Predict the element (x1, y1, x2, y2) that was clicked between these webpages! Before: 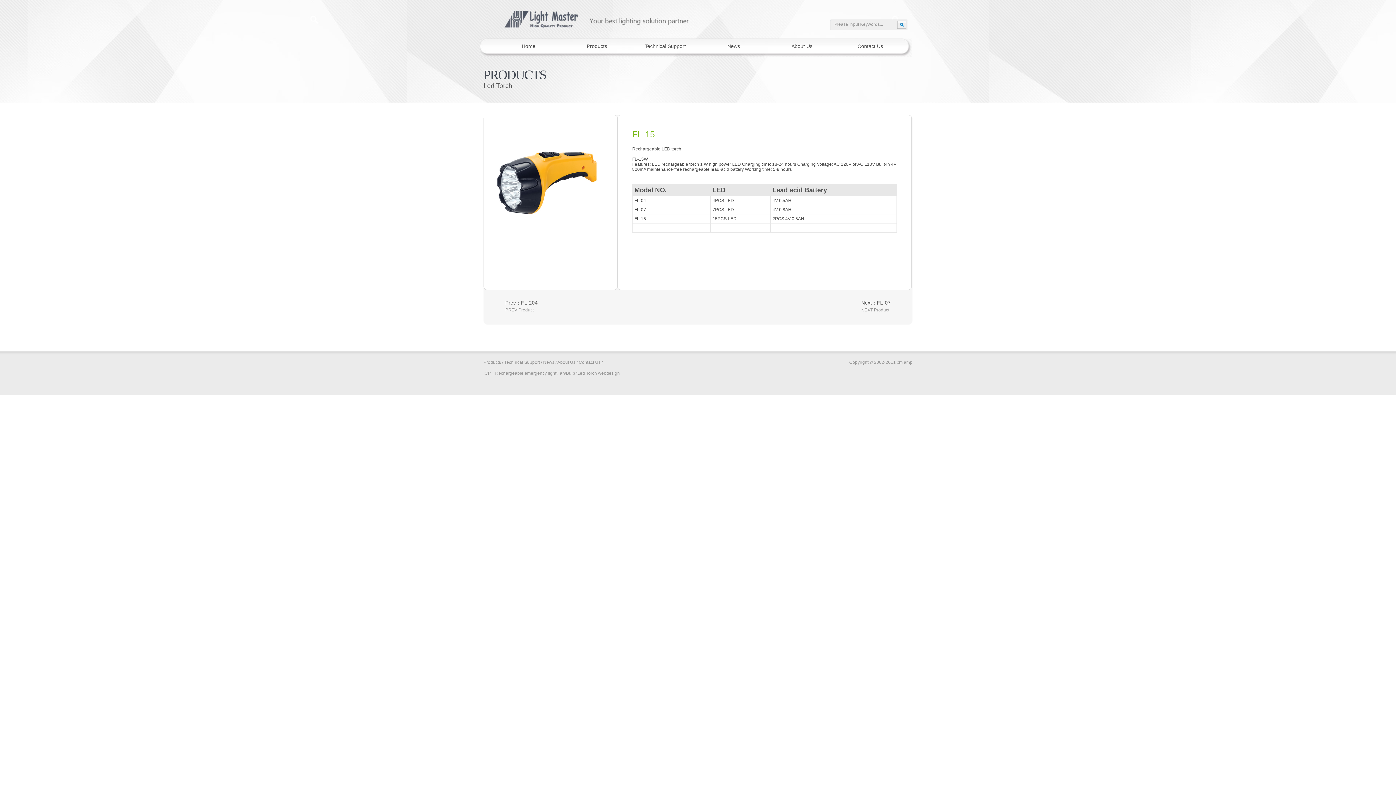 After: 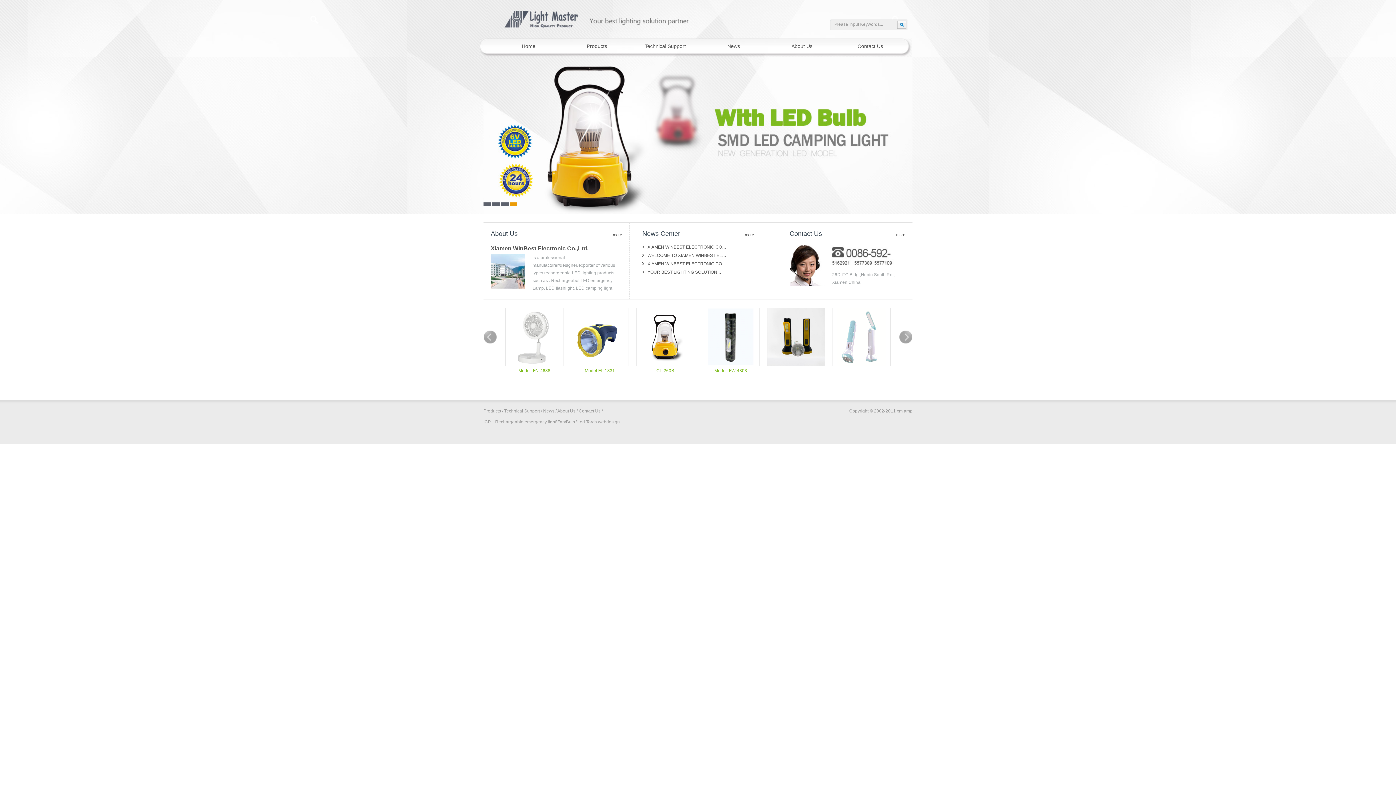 Action: label: Home bbox: (494, 38, 562, 54)